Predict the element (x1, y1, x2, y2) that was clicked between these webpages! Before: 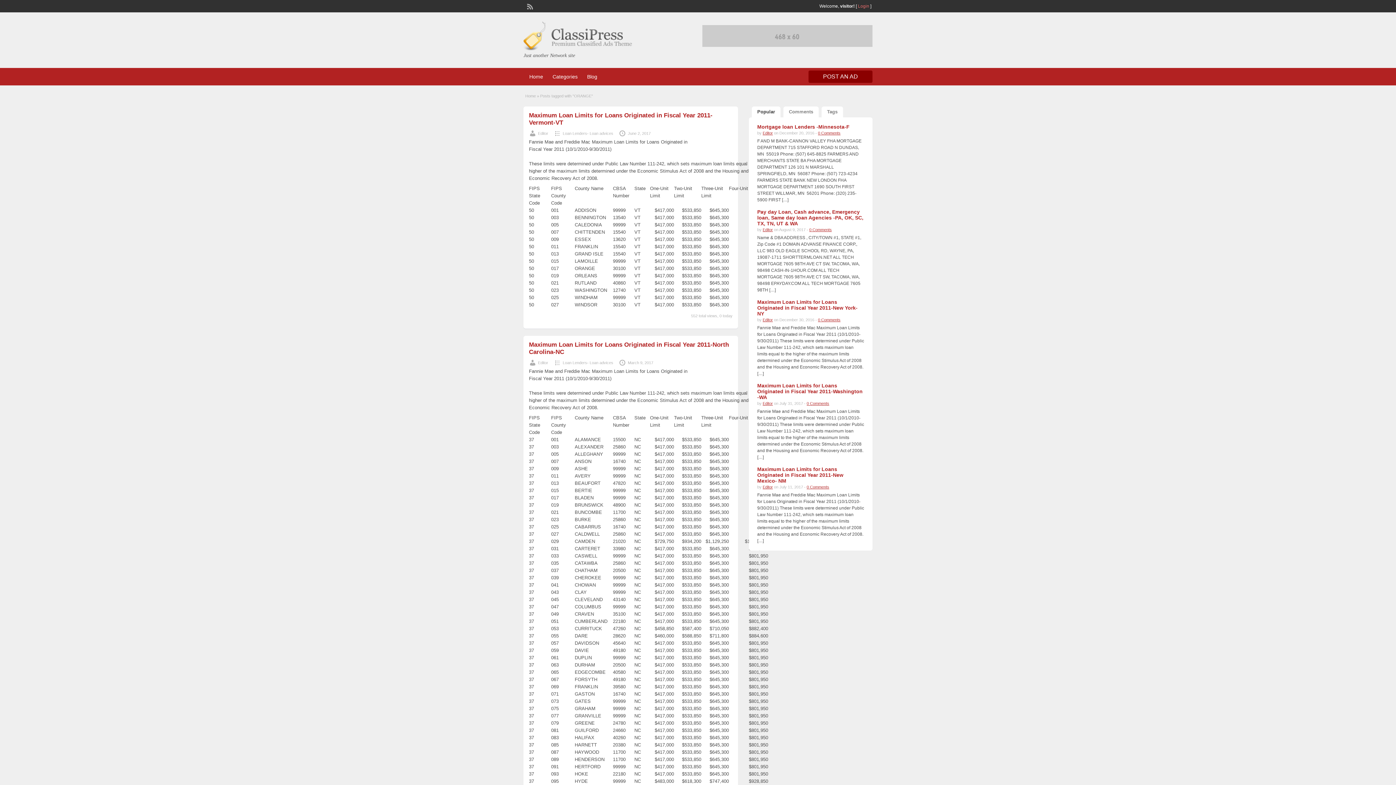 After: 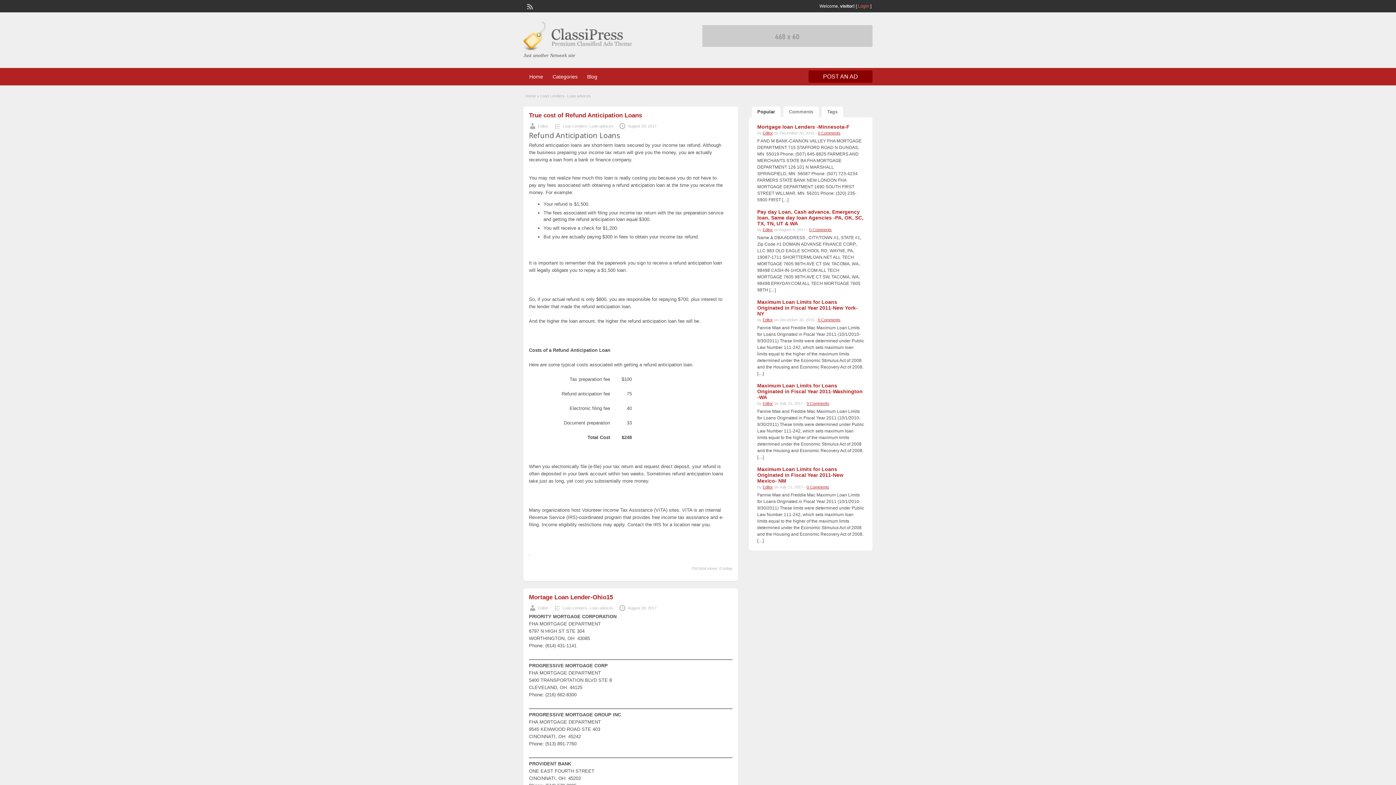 Action: label: Loan Lenders- Loan advices bbox: (562, 360, 613, 365)